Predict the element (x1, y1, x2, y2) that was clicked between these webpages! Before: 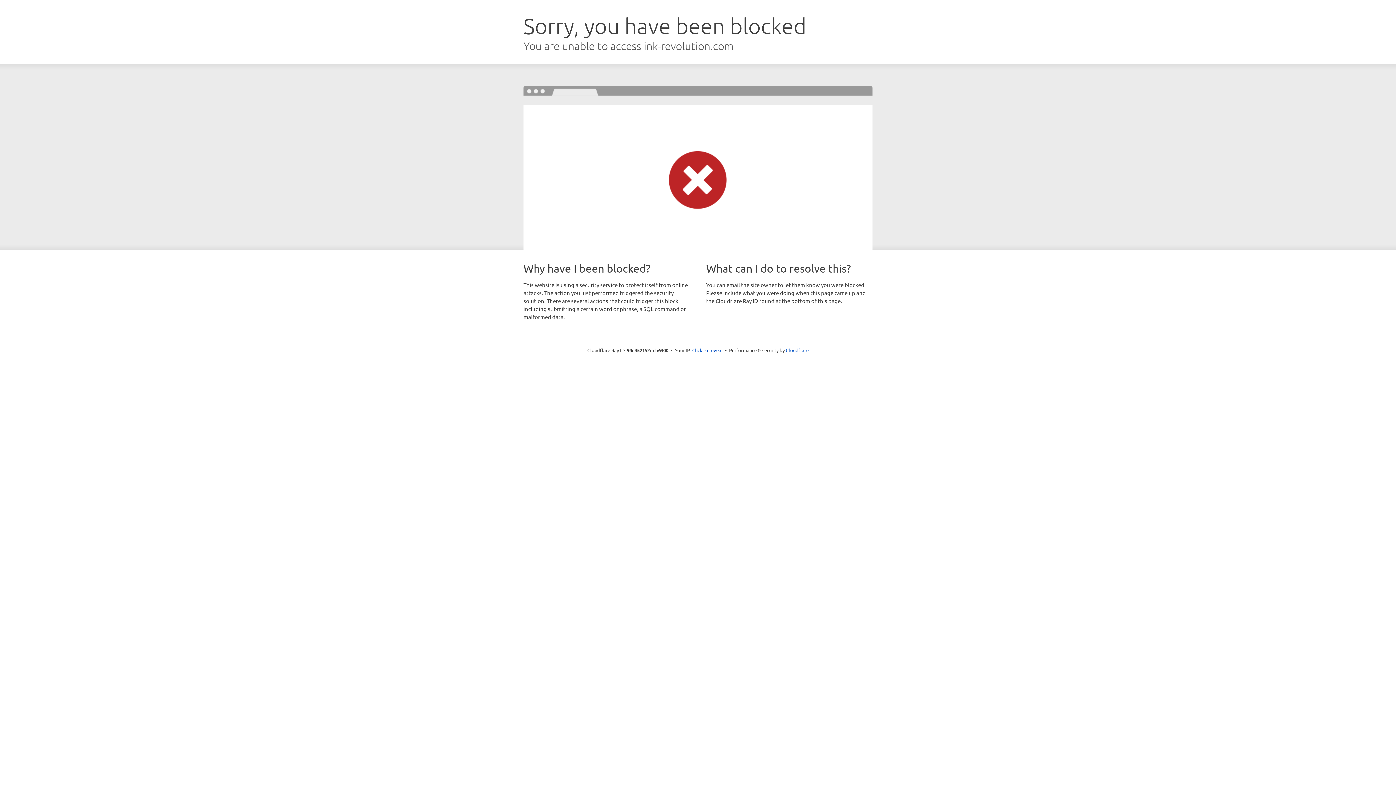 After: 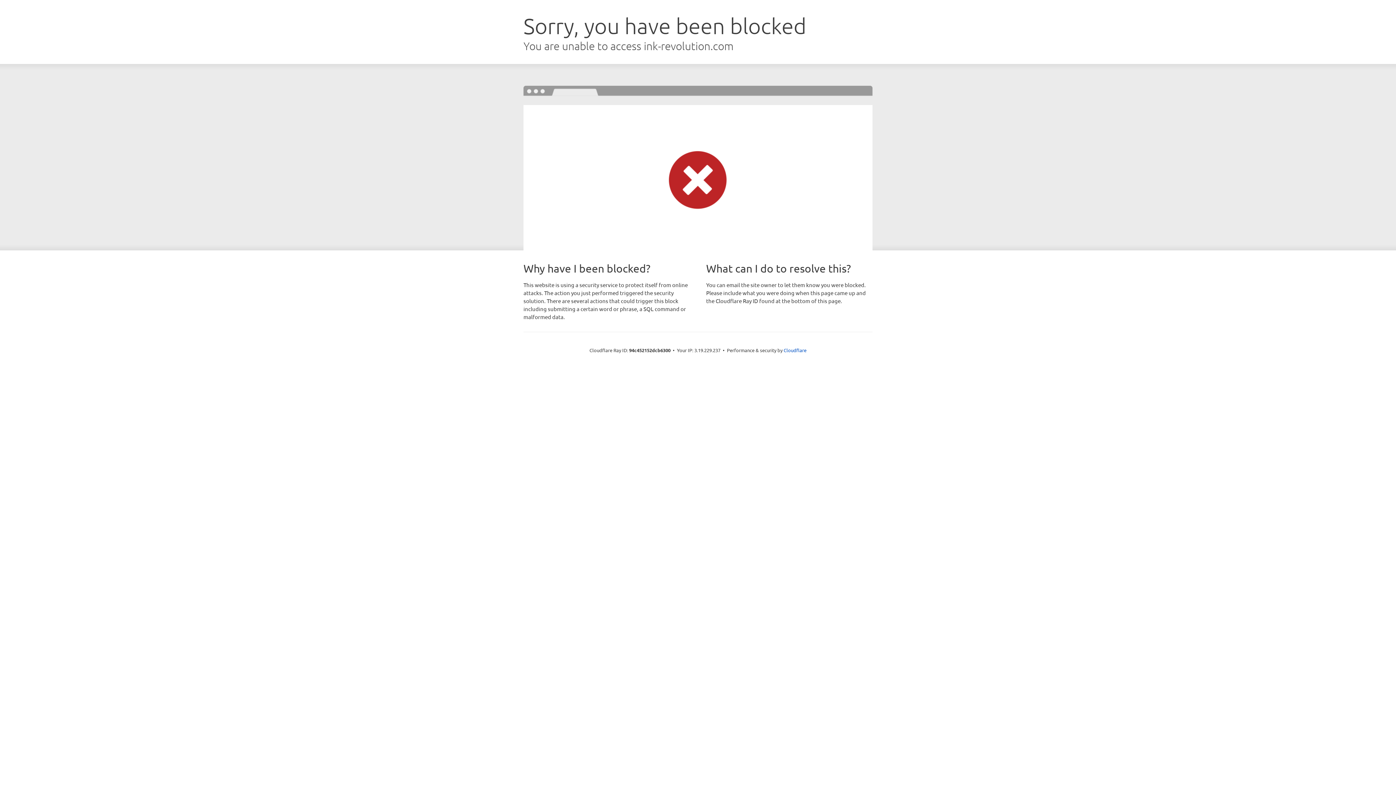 Action: label: Click to reveal bbox: (692, 346, 722, 353)